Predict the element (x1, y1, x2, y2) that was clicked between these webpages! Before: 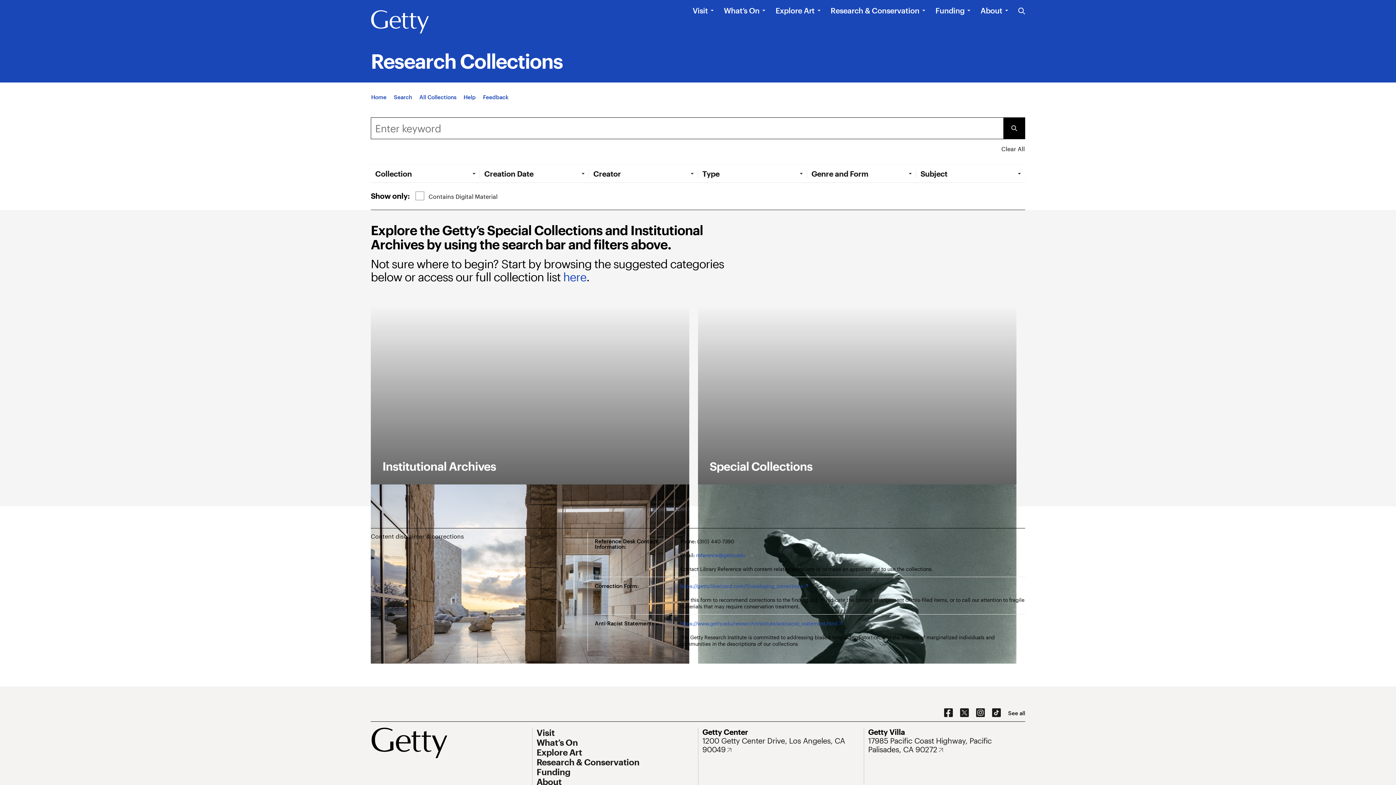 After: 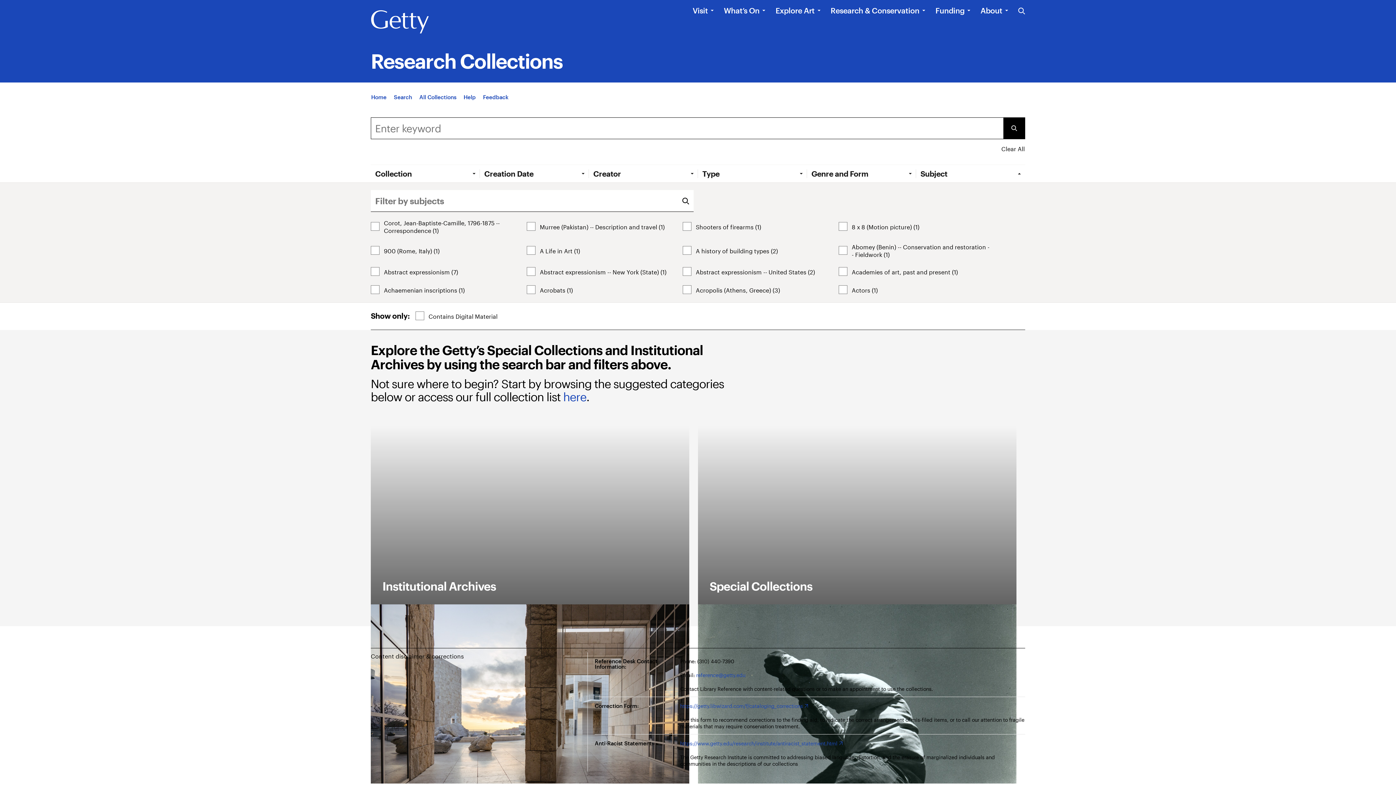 Action: label: Open Tab: Subject bbox: (920, 169, 1025, 178)